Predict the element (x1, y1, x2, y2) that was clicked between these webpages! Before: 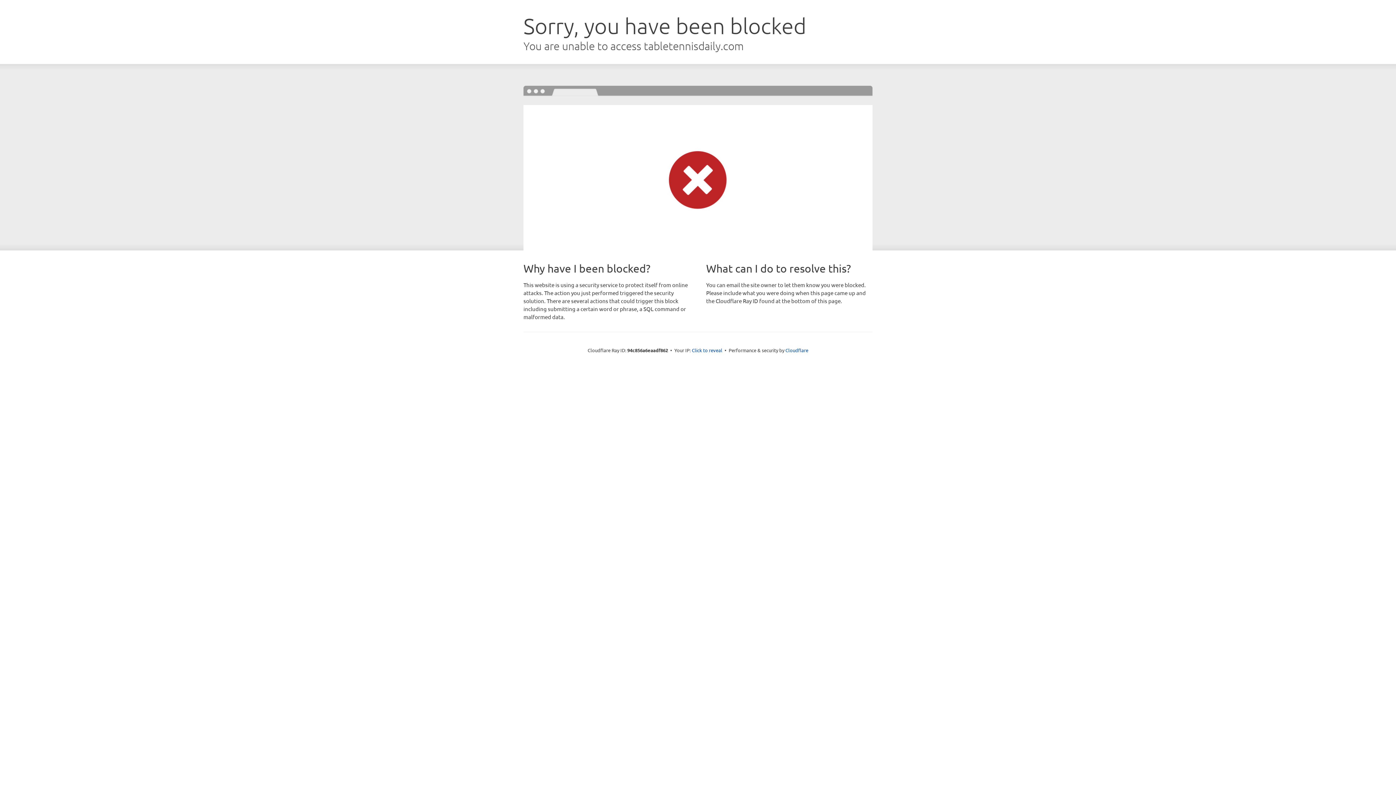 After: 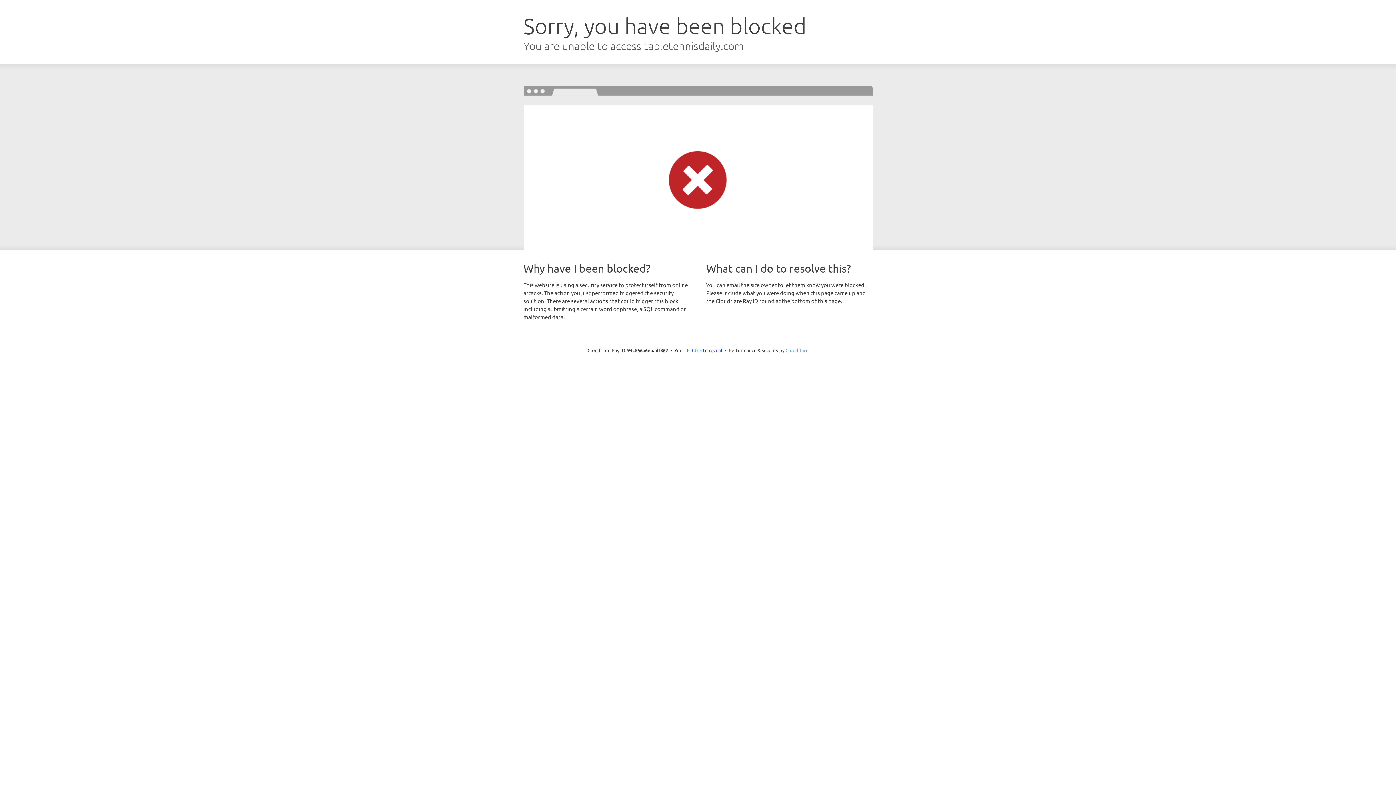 Action: label: Cloudflare bbox: (785, 347, 808, 353)